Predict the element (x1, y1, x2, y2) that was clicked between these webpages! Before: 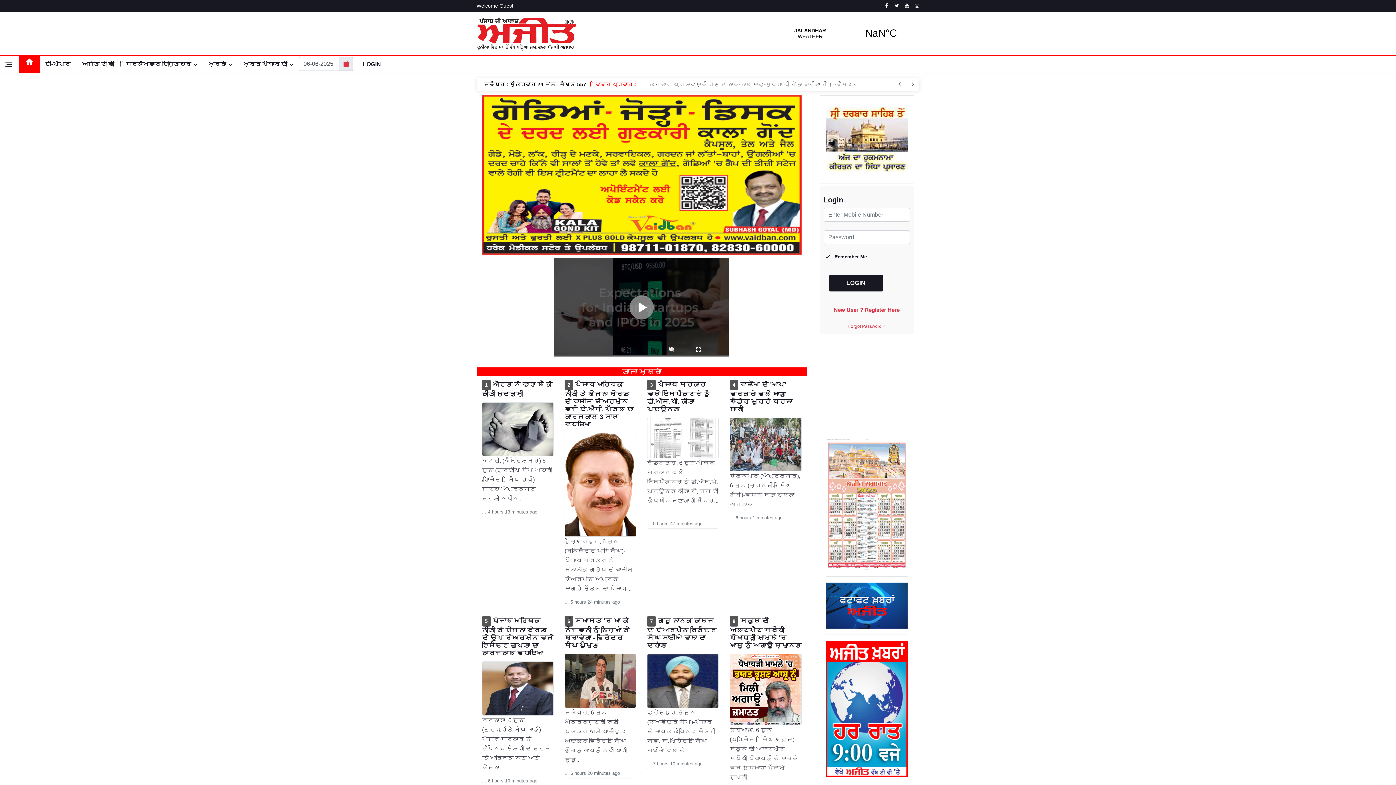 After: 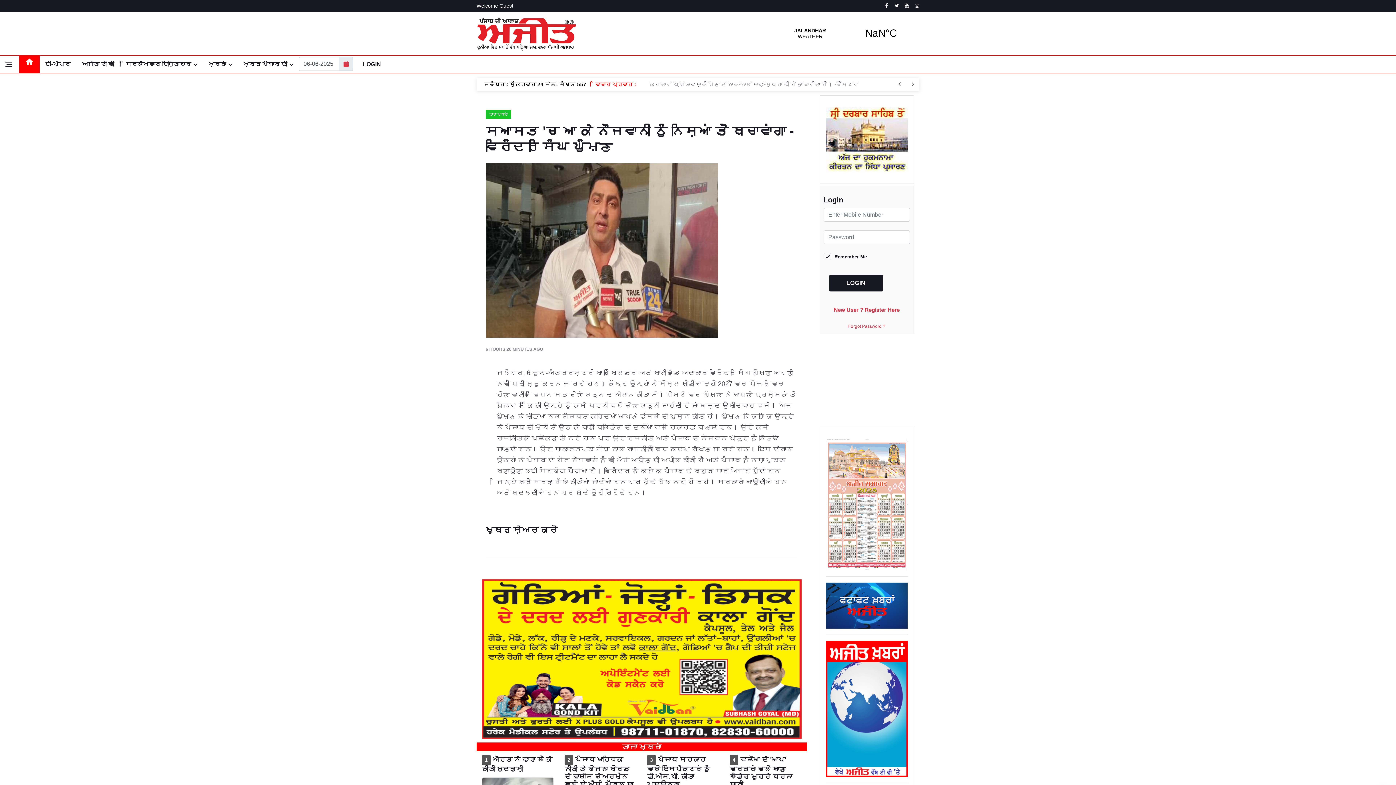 Action: bbox: (564, 616, 636, 778) label: 6ਸਿਆਸਤ 'ਚ ਆ ਕੇ ਨੌਜਵਾਨੀ ਨੂੰ ਨਸ਼ਿਆਂ ਤੋਂ ਬਚਾਵਾਂਗਾ - ਵਰਿੰਦਰ ਸਿੰਘ ਘੁੰਮਣ

ਜਲੰਧਰ, 6 ਜੂਨ-ਅੰਤਰਰਾਸ਼ਟਰੀ ਬਾਡੀ ਬਿਲਡਰ ਅਤੇ ਬਾਲੀਵੁੱਡ ਅਦਾਕਾਰ ਵਰਿੰਦਰ ਸਿੰਘ ਘੁੰਮਣ ਆਪਣੀ ਨਵੀਂ ਪਾਰੀ ਸ਼ੁਰੂ...  

... 6 hours 20 minutes ago